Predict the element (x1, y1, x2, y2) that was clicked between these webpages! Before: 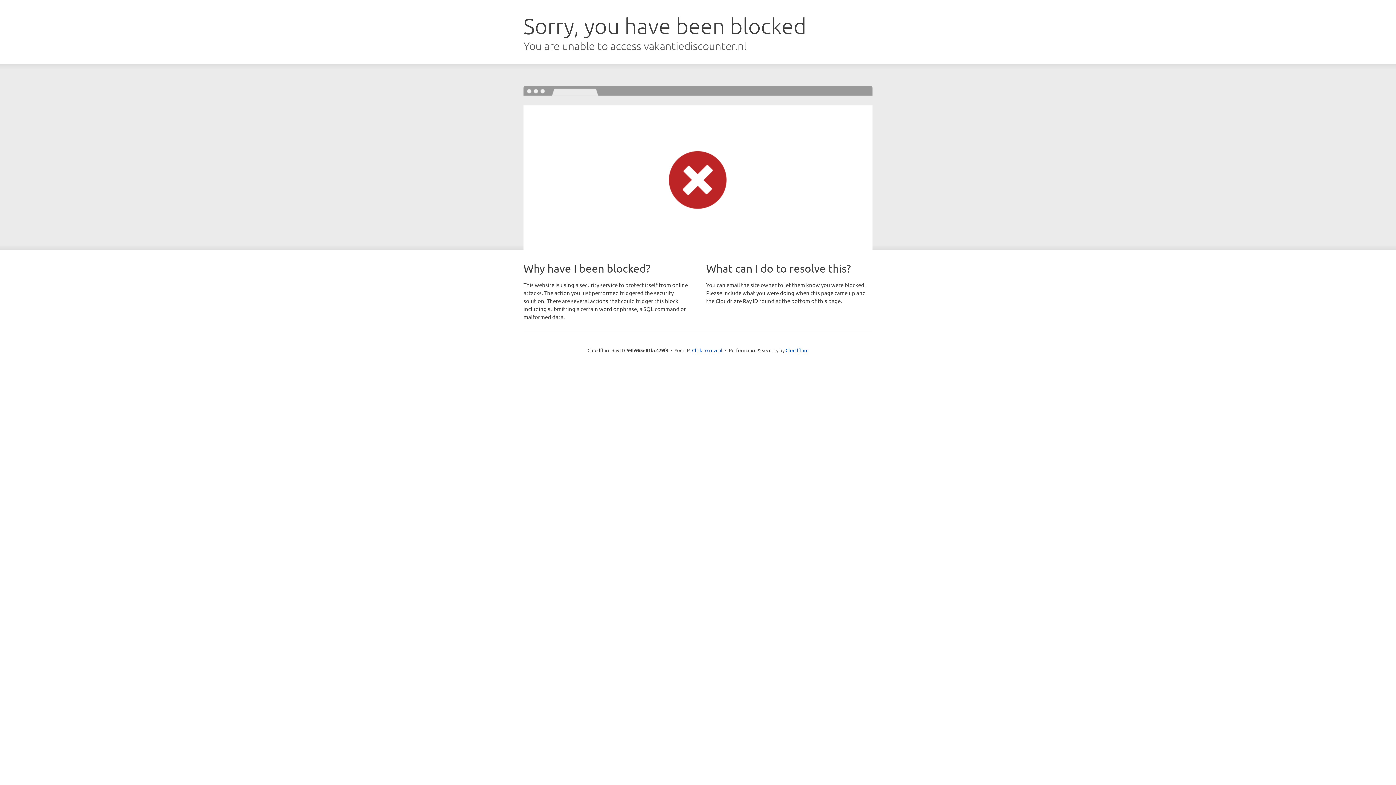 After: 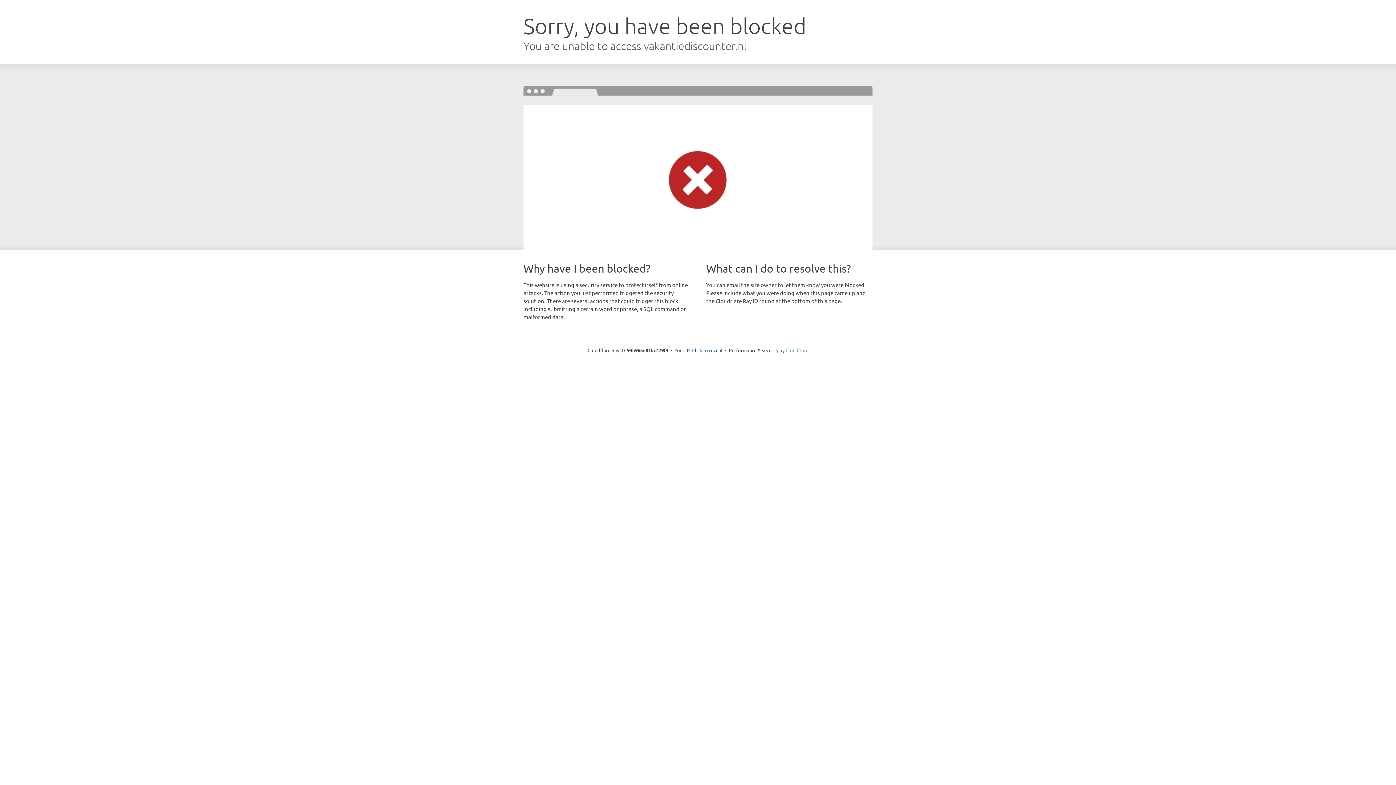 Action: bbox: (785, 347, 808, 353) label: Cloudflare